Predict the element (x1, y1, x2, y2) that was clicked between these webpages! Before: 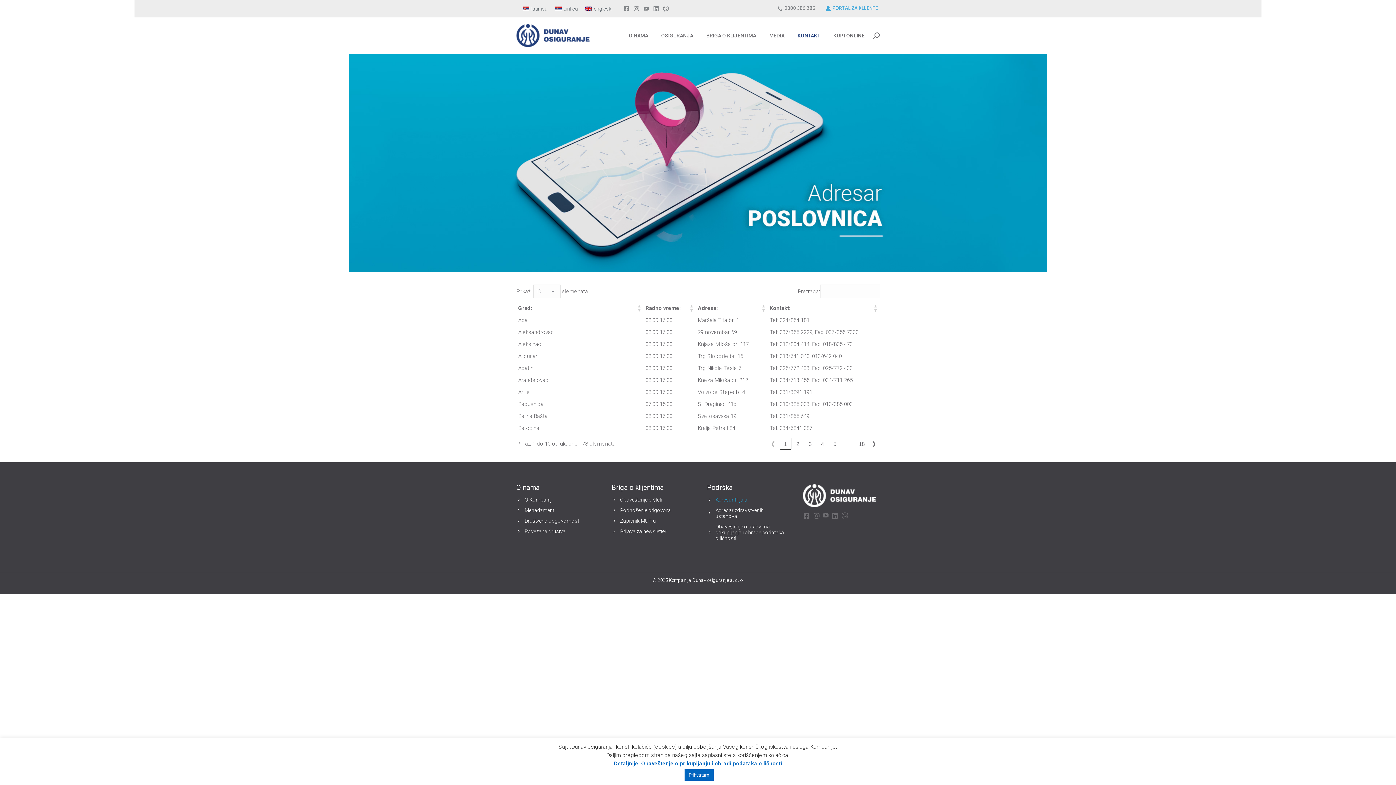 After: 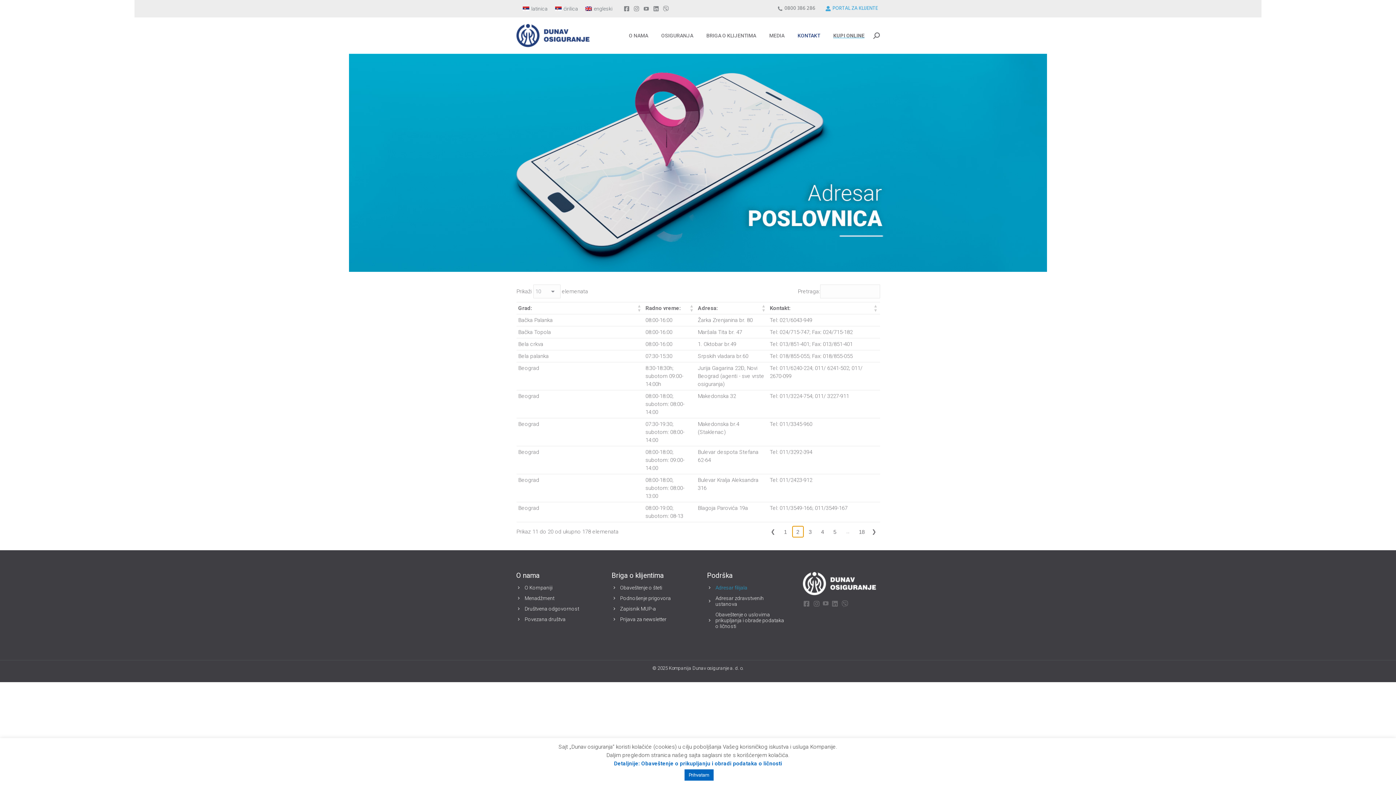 Action: bbox: (792, 438, 803, 449) label: 2